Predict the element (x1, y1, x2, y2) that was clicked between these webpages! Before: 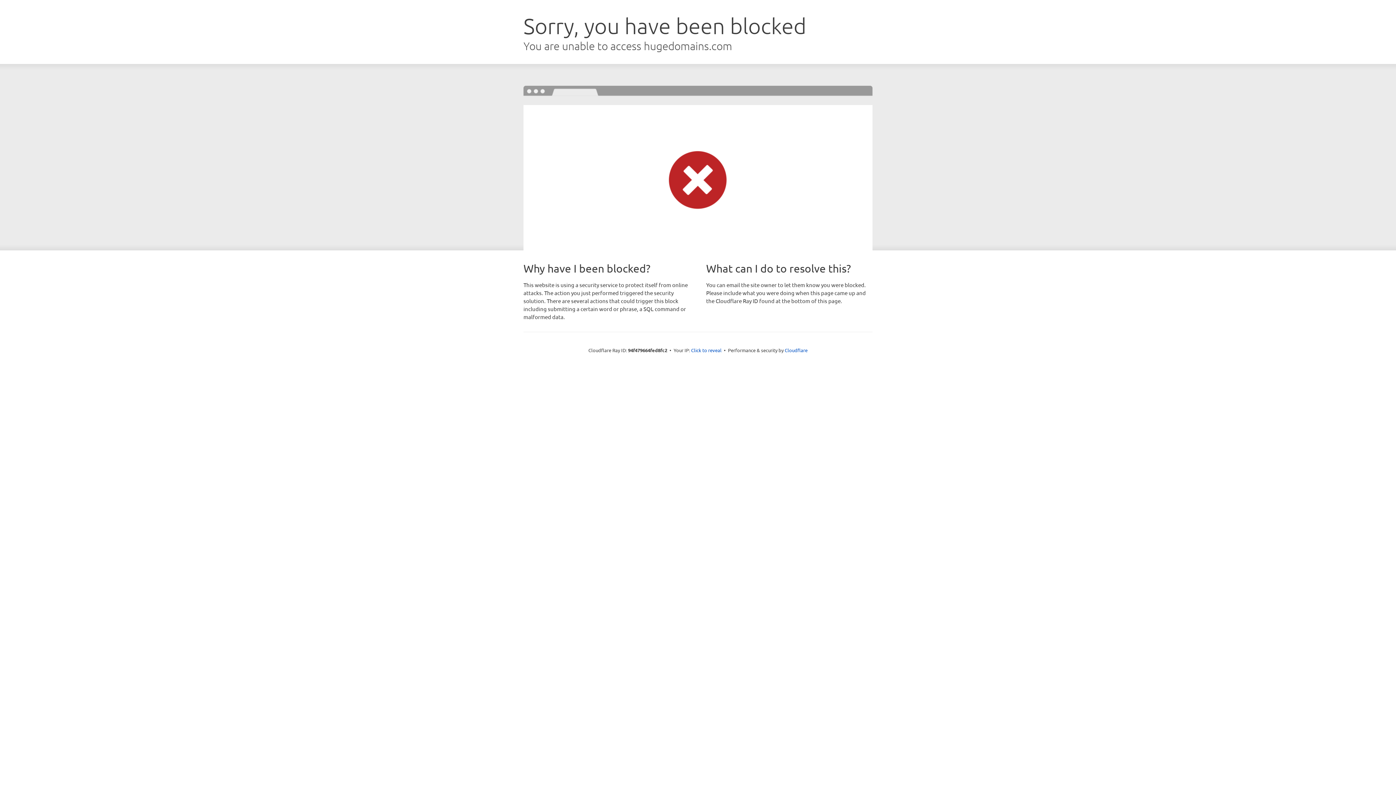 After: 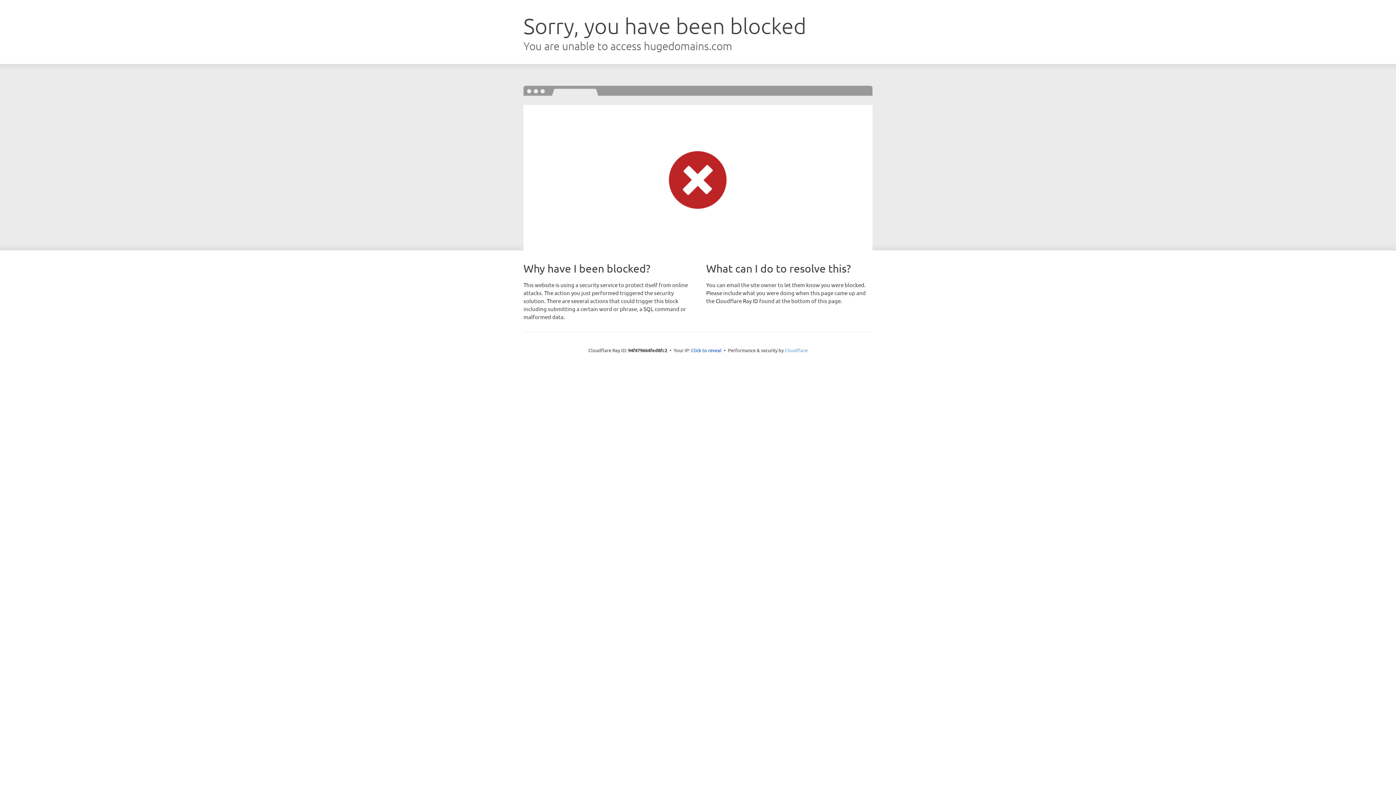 Action: bbox: (784, 347, 807, 353) label: Cloudflare